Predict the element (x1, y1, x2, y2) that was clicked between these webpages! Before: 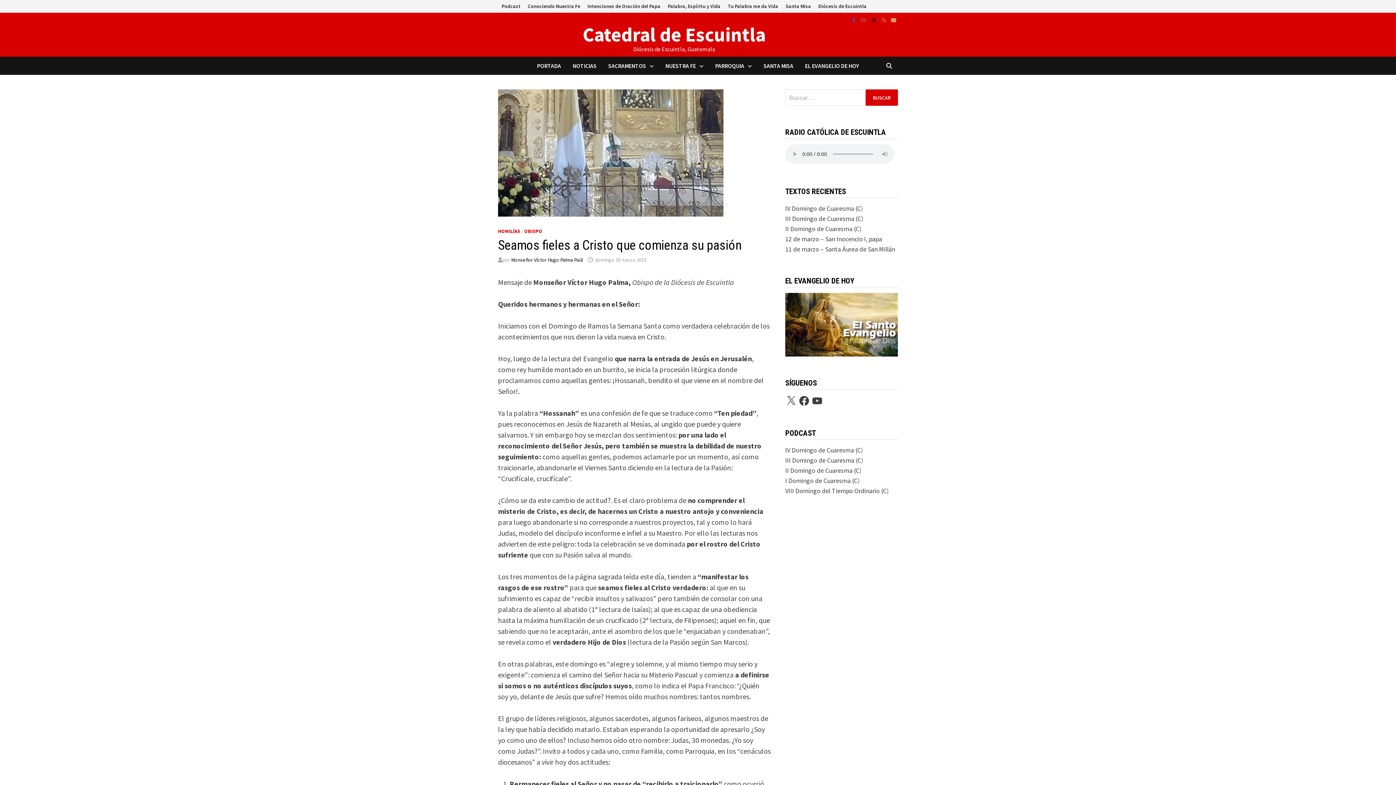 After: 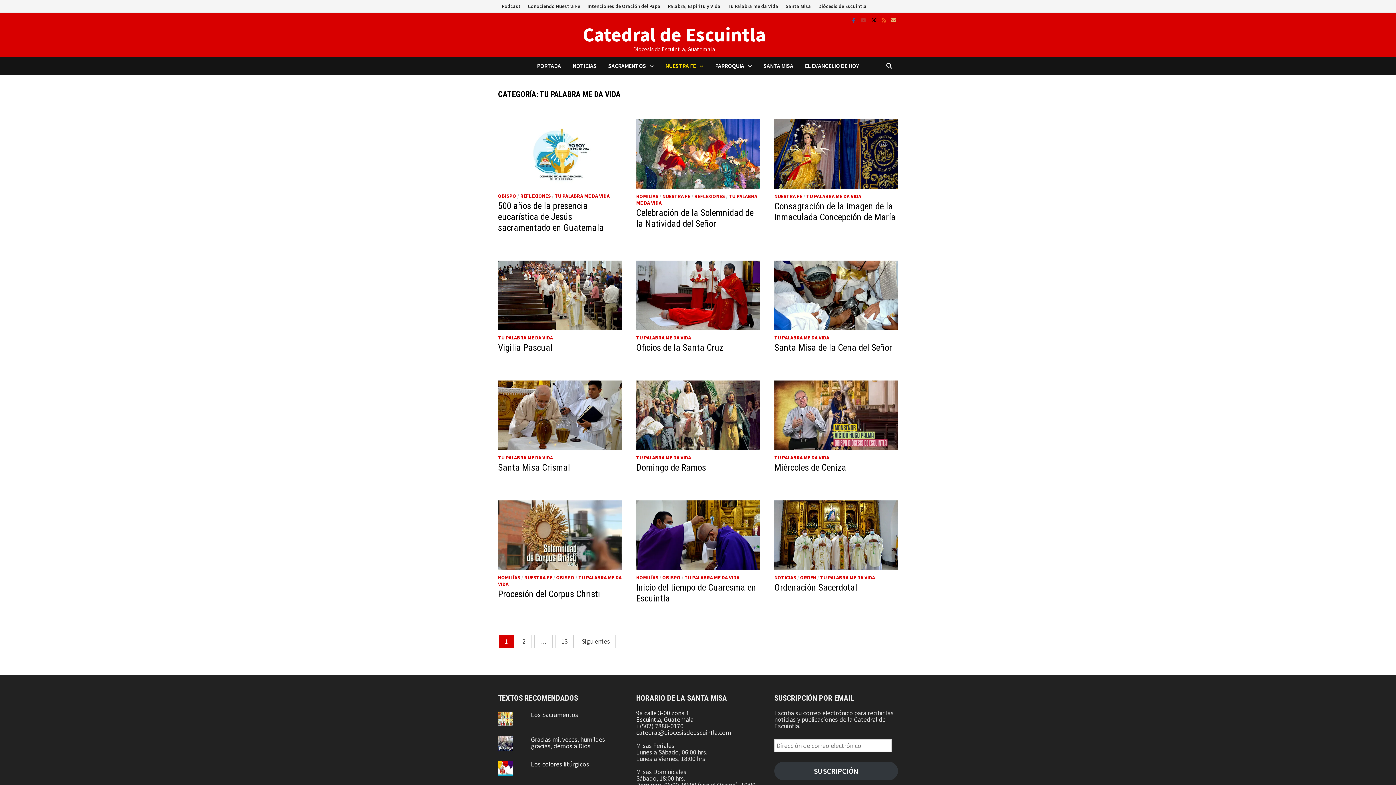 Action: bbox: (724, 0, 782, 12) label: Tu Palabra me da Vida